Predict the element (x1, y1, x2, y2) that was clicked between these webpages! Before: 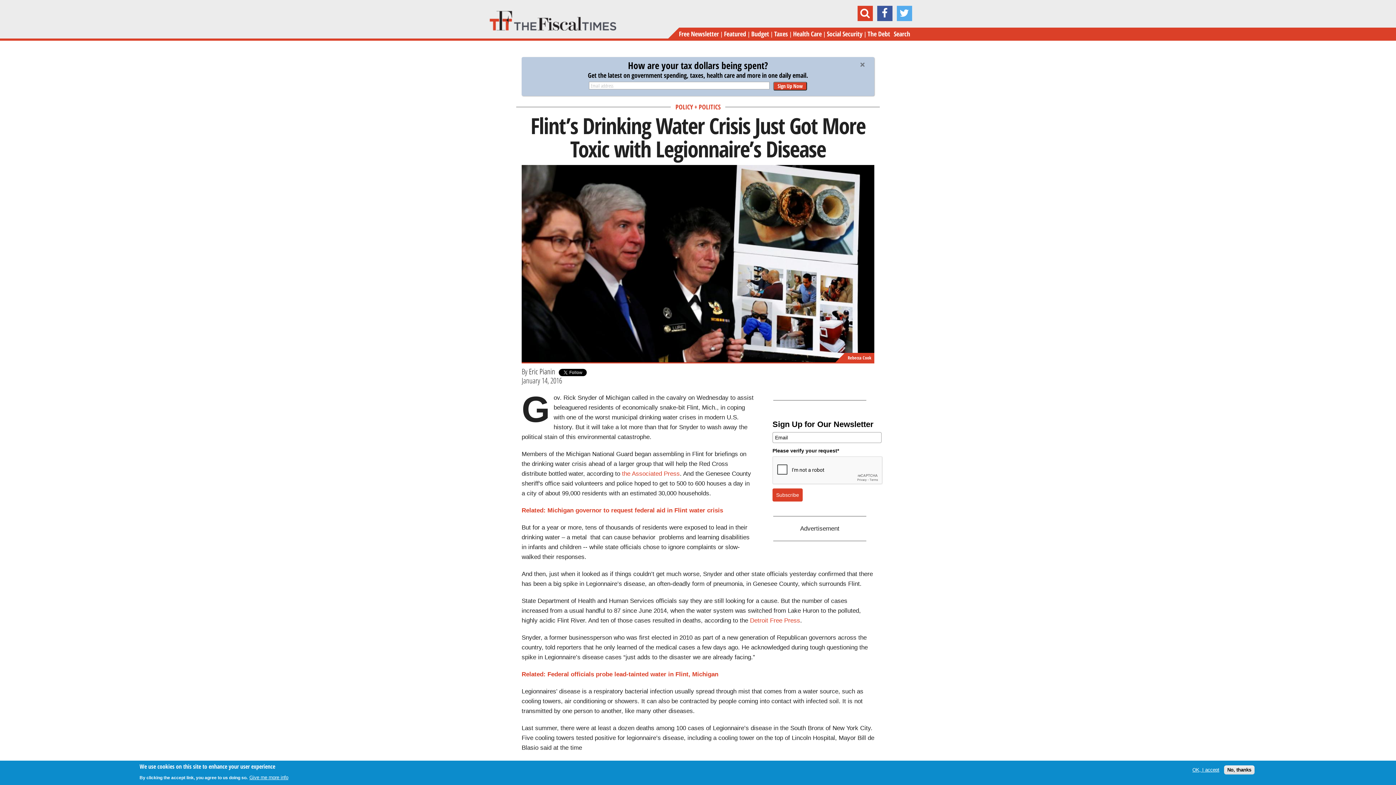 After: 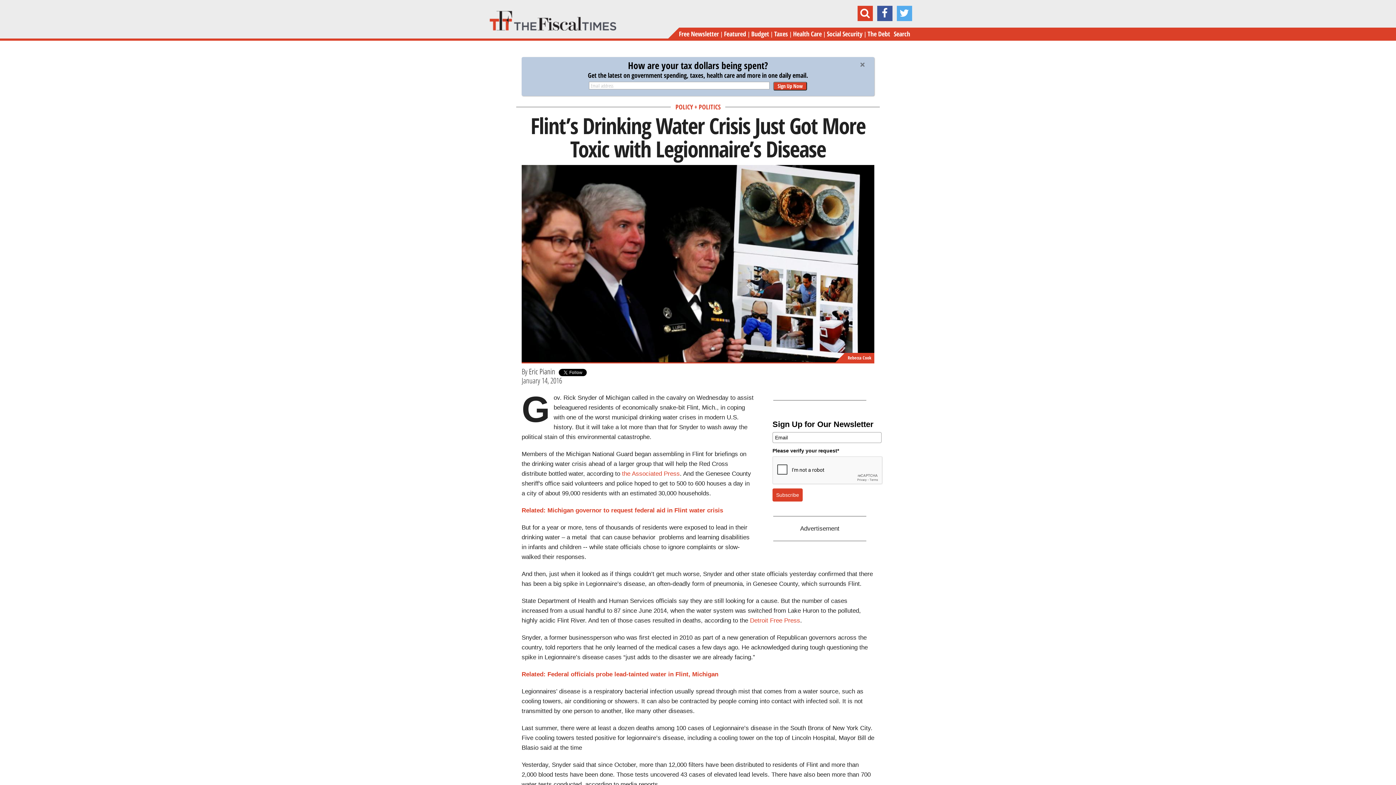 Action: label: OK, I accept bbox: (1189, 767, 1222, 773)